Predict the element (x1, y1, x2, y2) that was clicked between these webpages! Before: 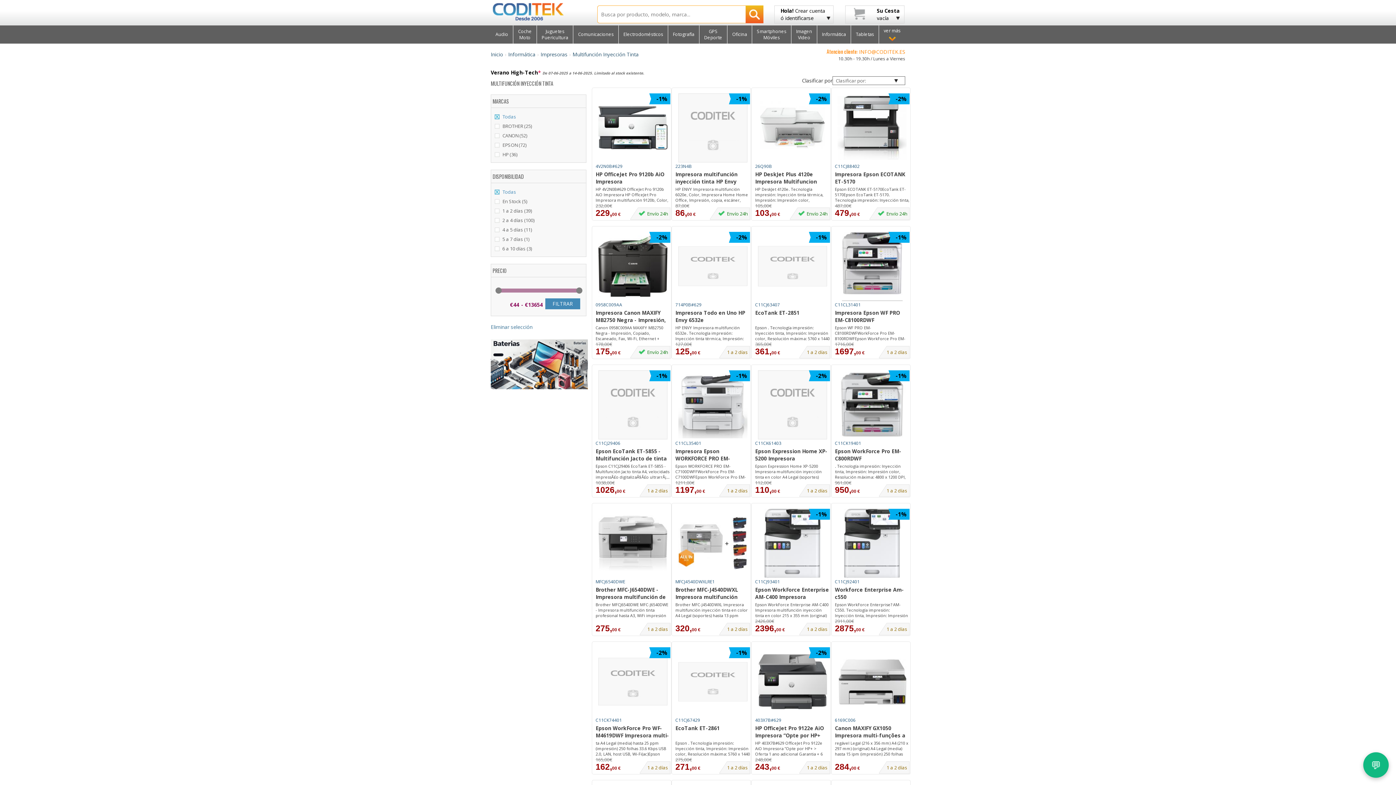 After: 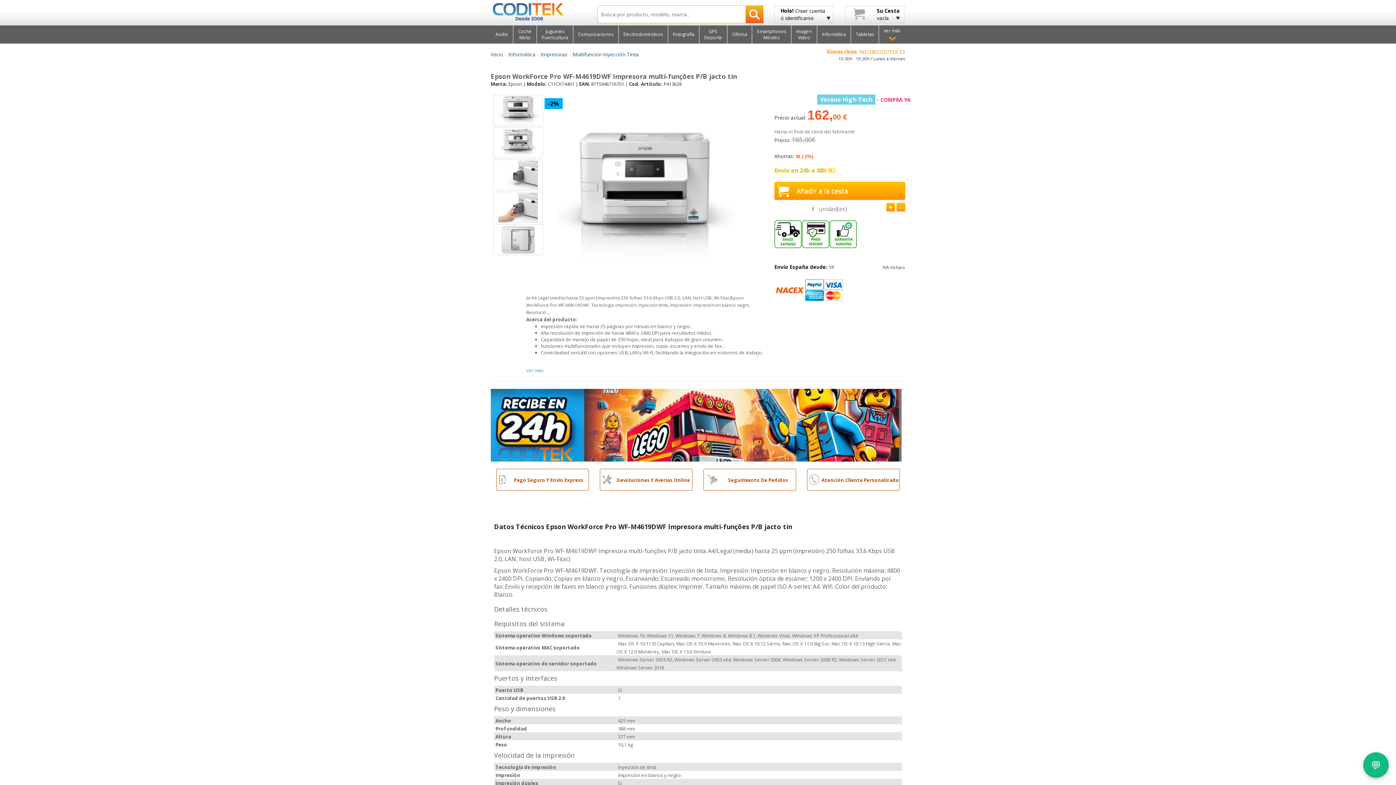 Action: bbox: (595, 717, 670, 724) label: C11CK74401